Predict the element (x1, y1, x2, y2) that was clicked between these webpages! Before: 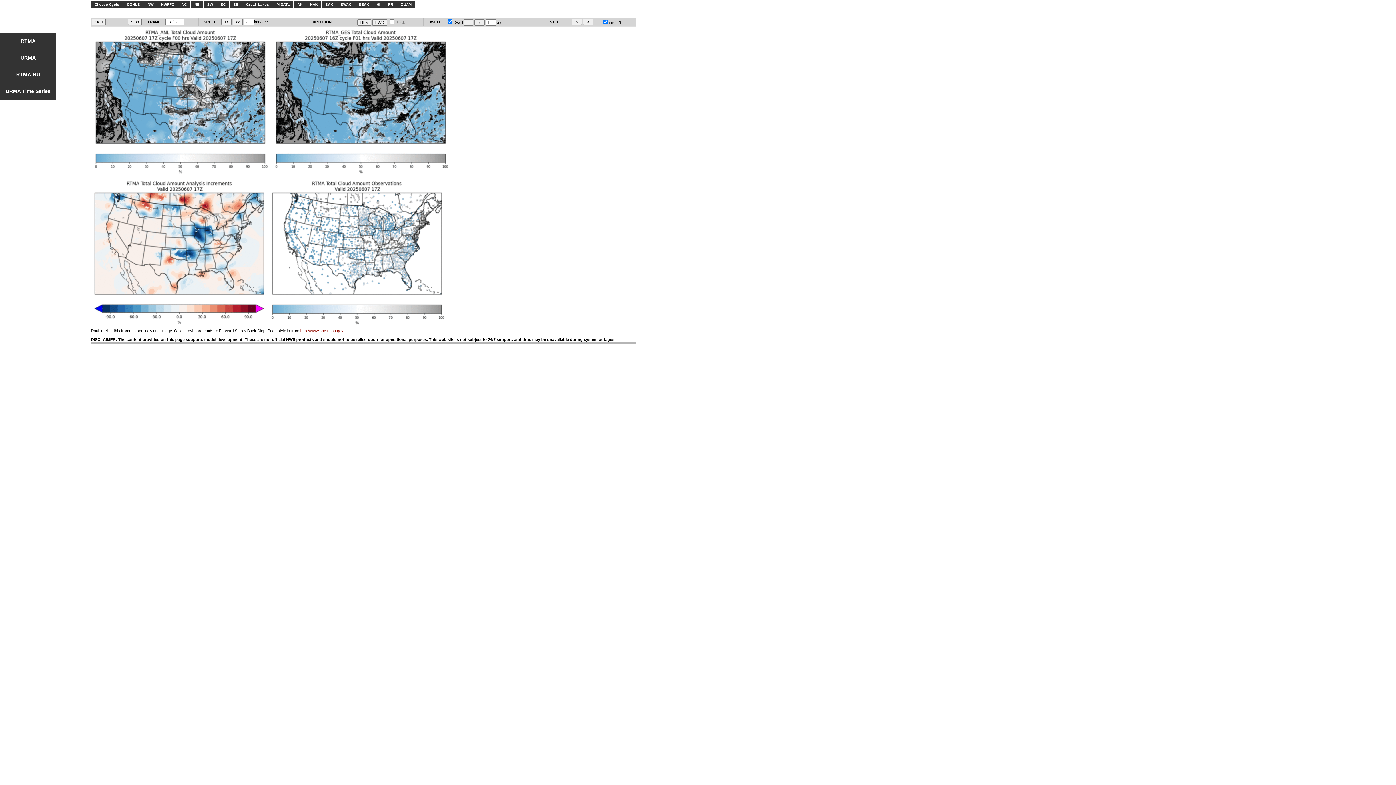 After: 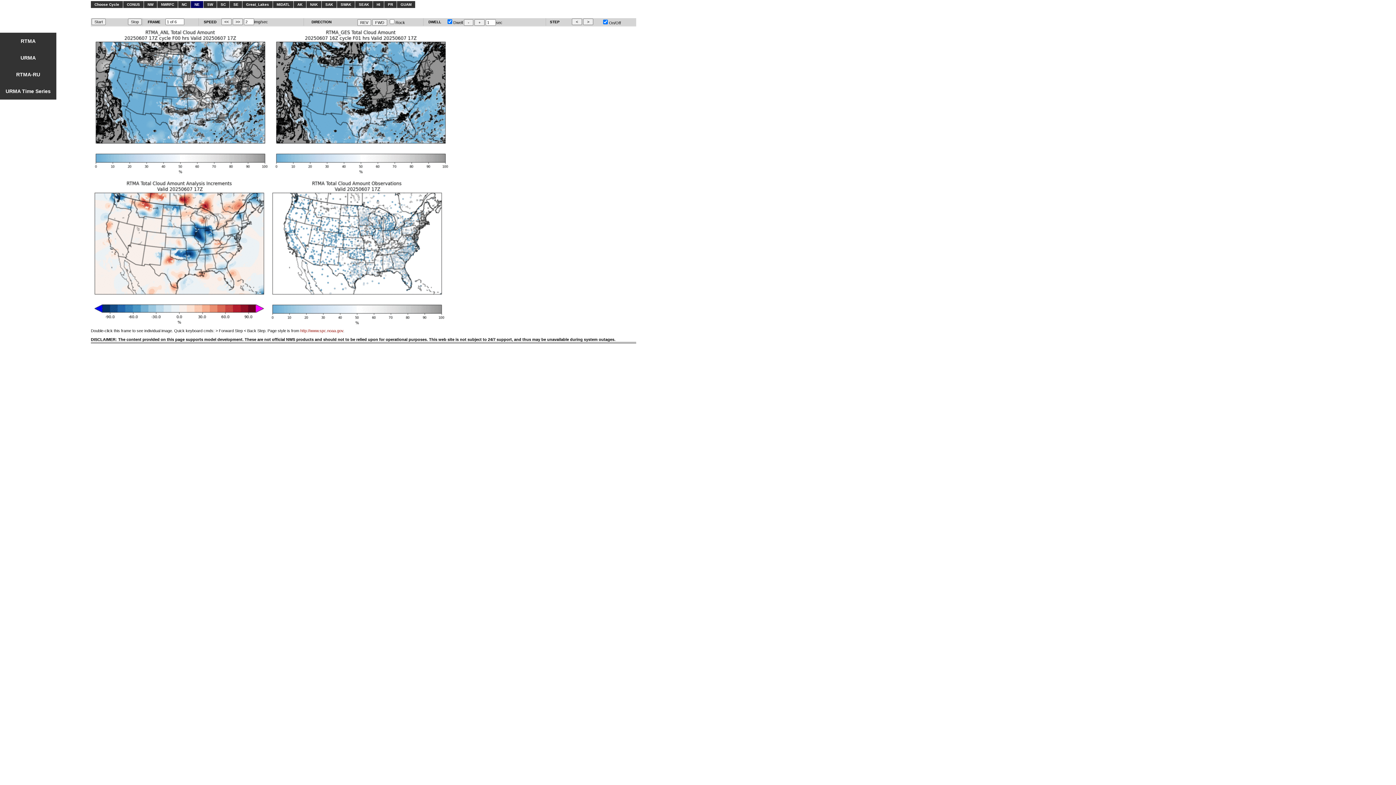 Action: bbox: (190, 1, 203, 8) label: NE